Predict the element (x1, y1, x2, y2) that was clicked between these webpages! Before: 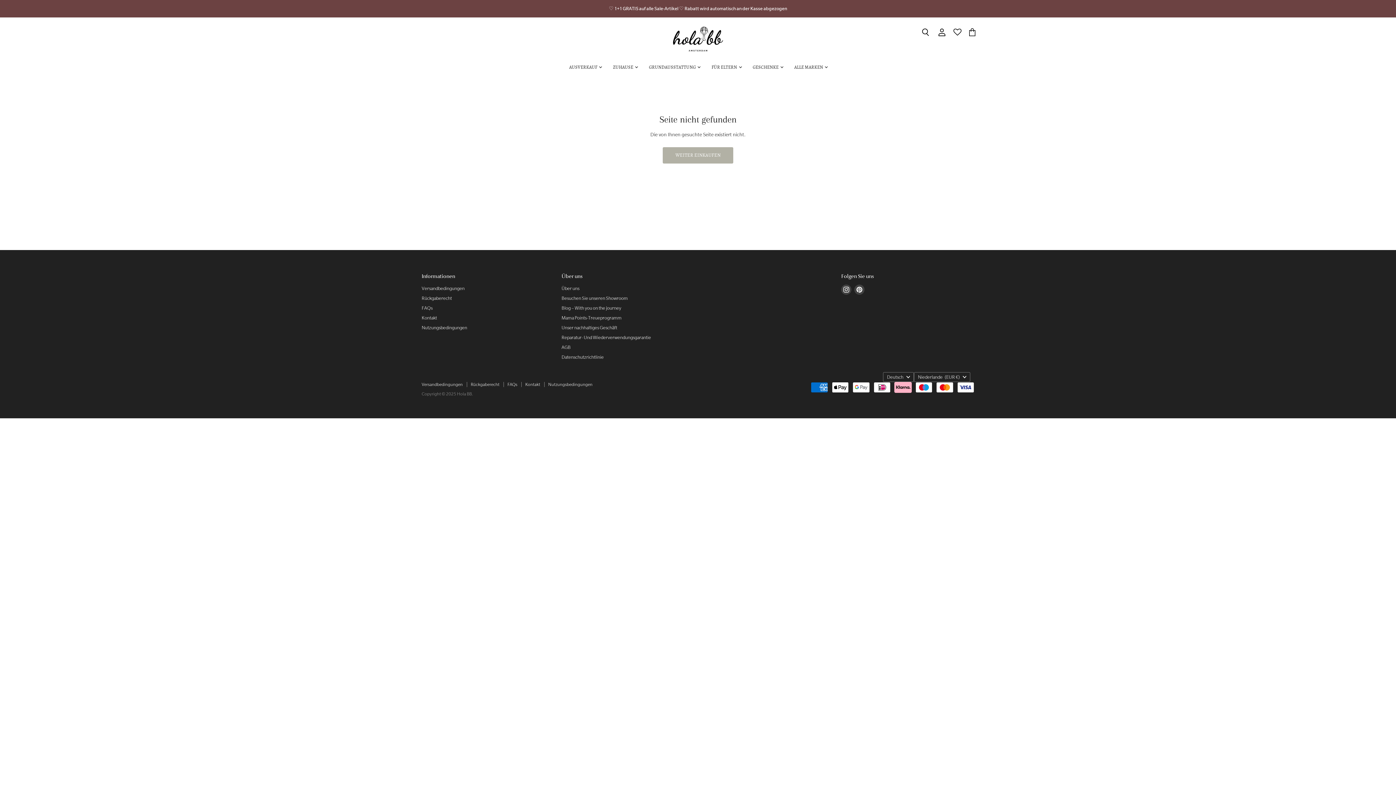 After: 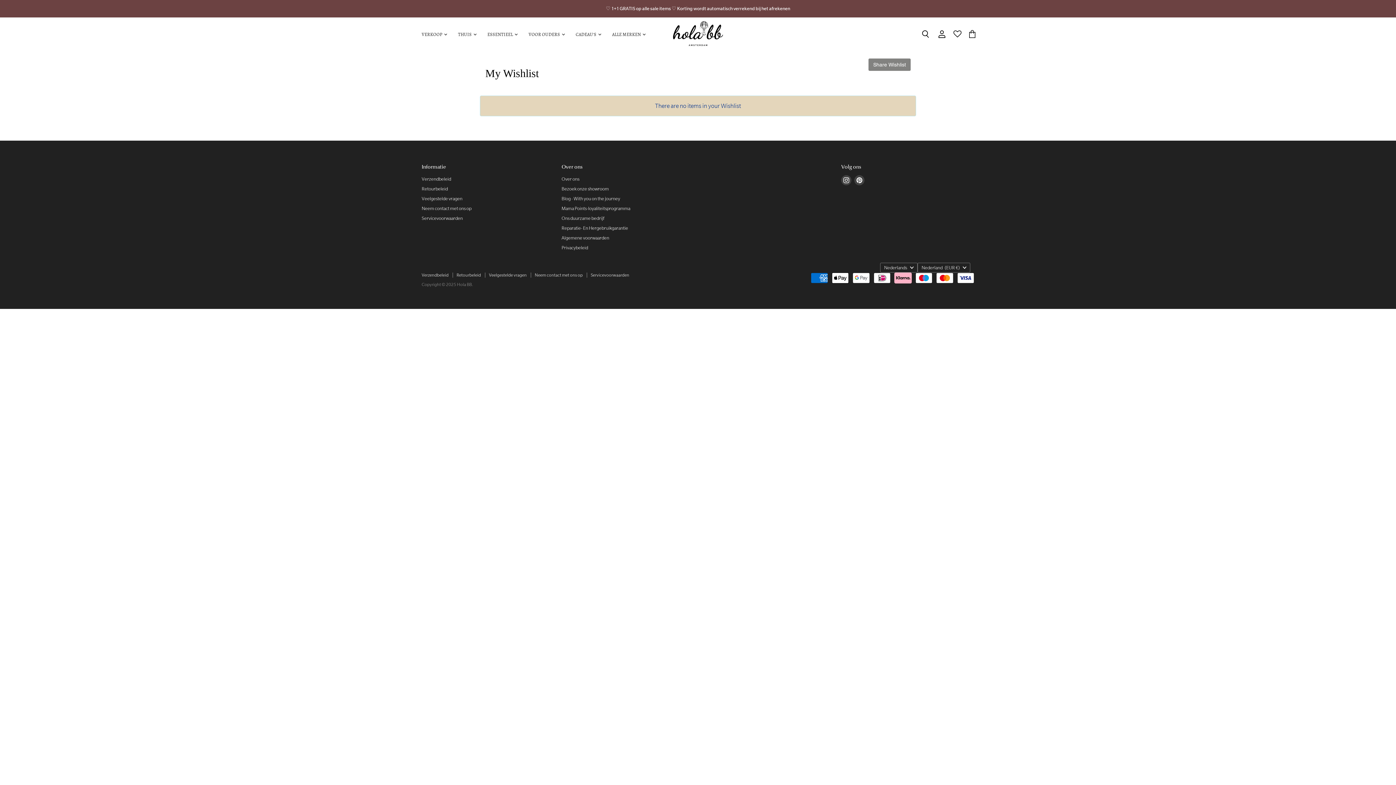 Action: bbox: (950, 24, 965, 41)